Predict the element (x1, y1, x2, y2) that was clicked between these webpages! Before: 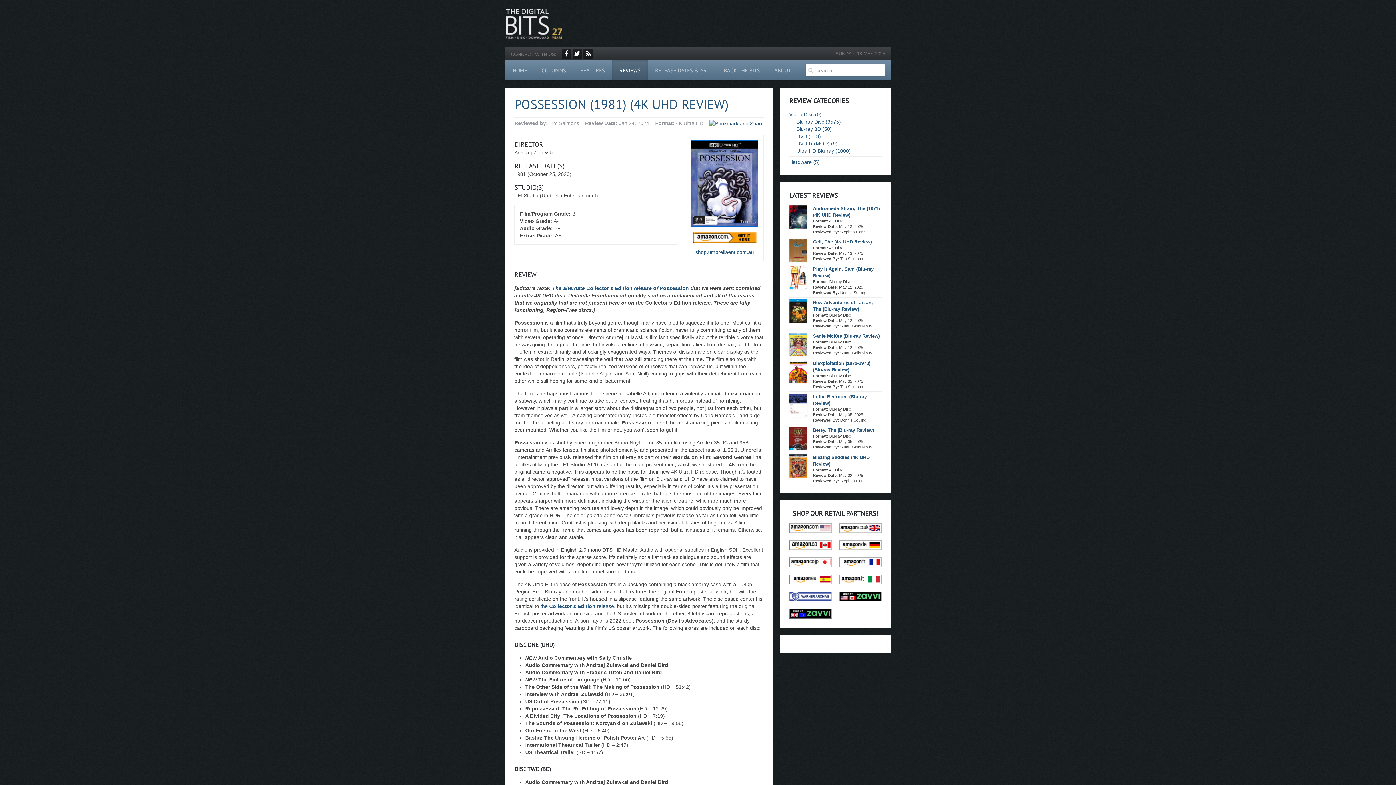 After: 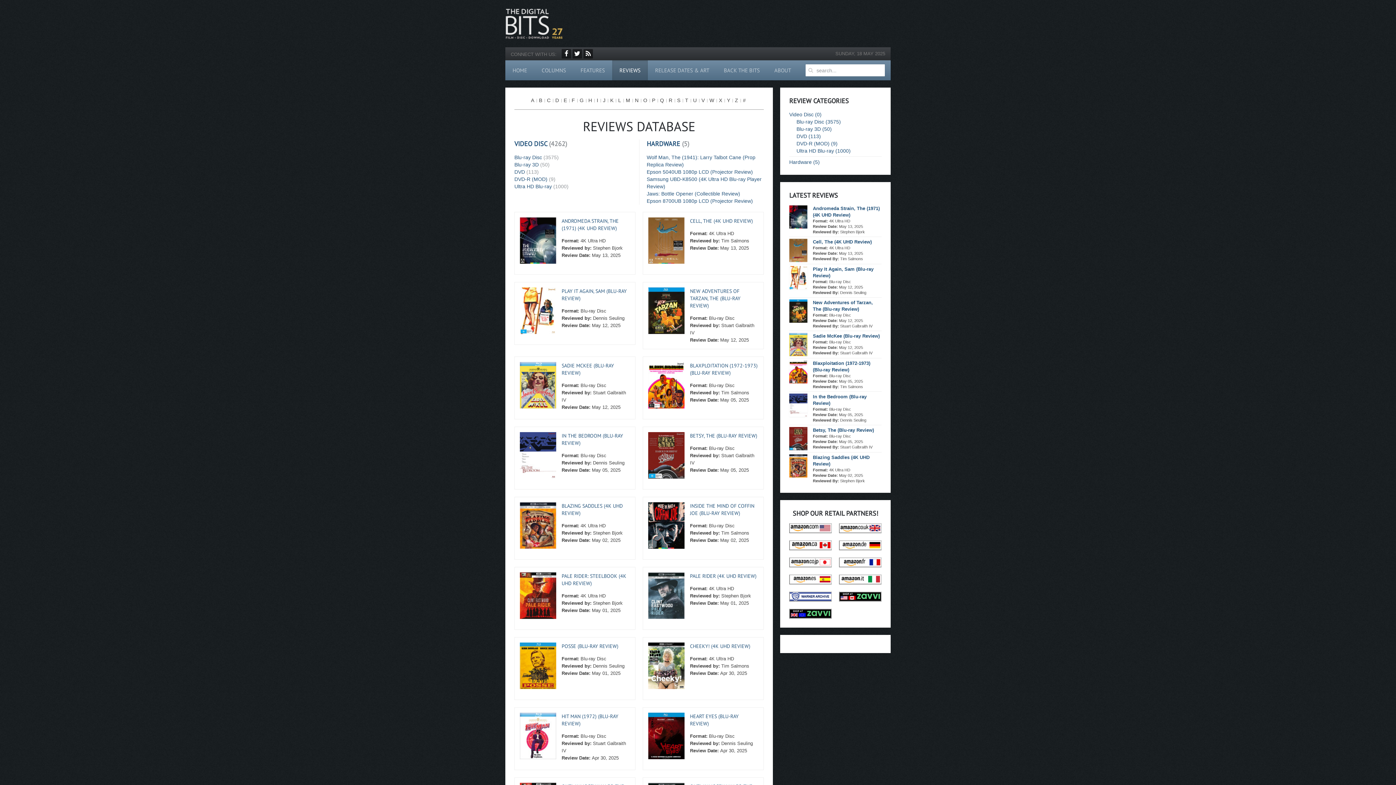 Action: label: REVIEWS bbox: (612, 60, 648, 80)